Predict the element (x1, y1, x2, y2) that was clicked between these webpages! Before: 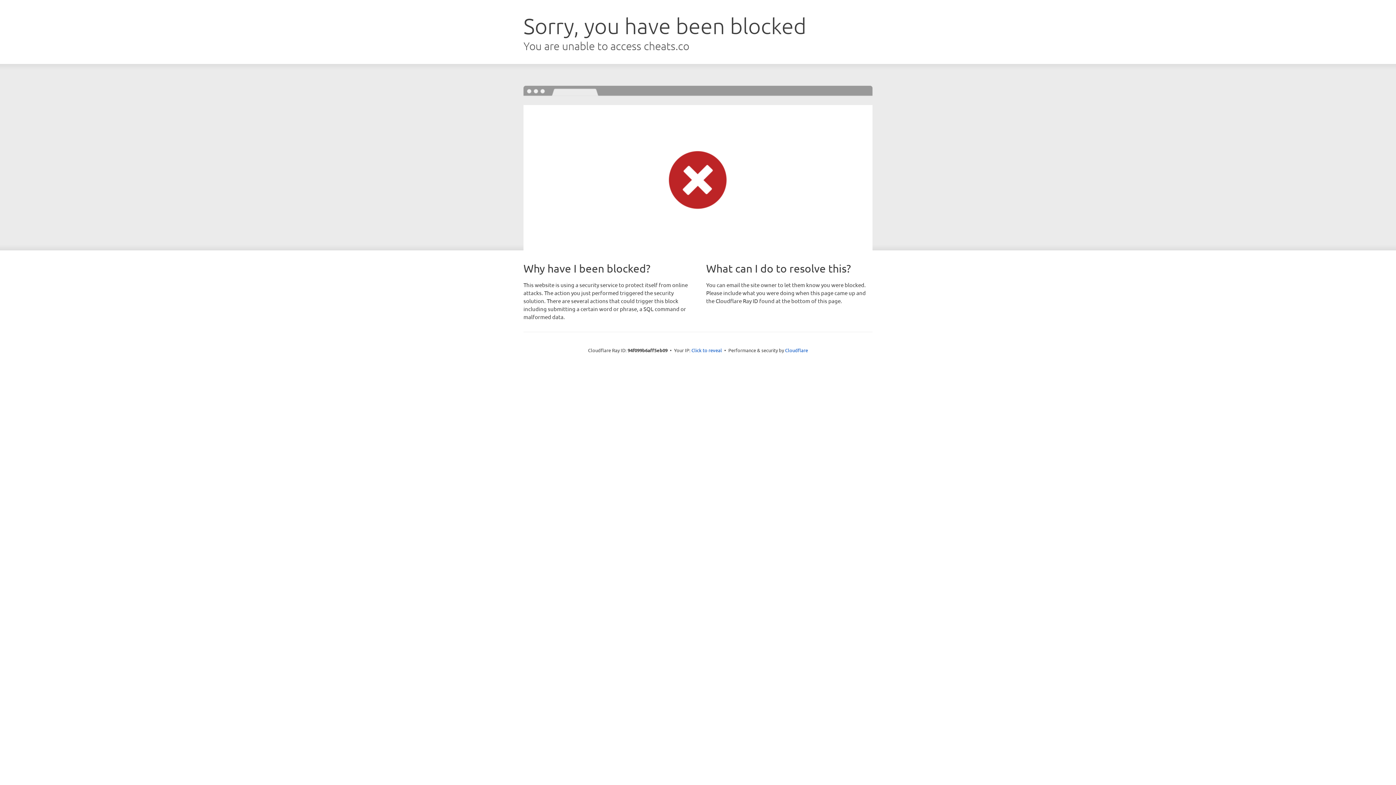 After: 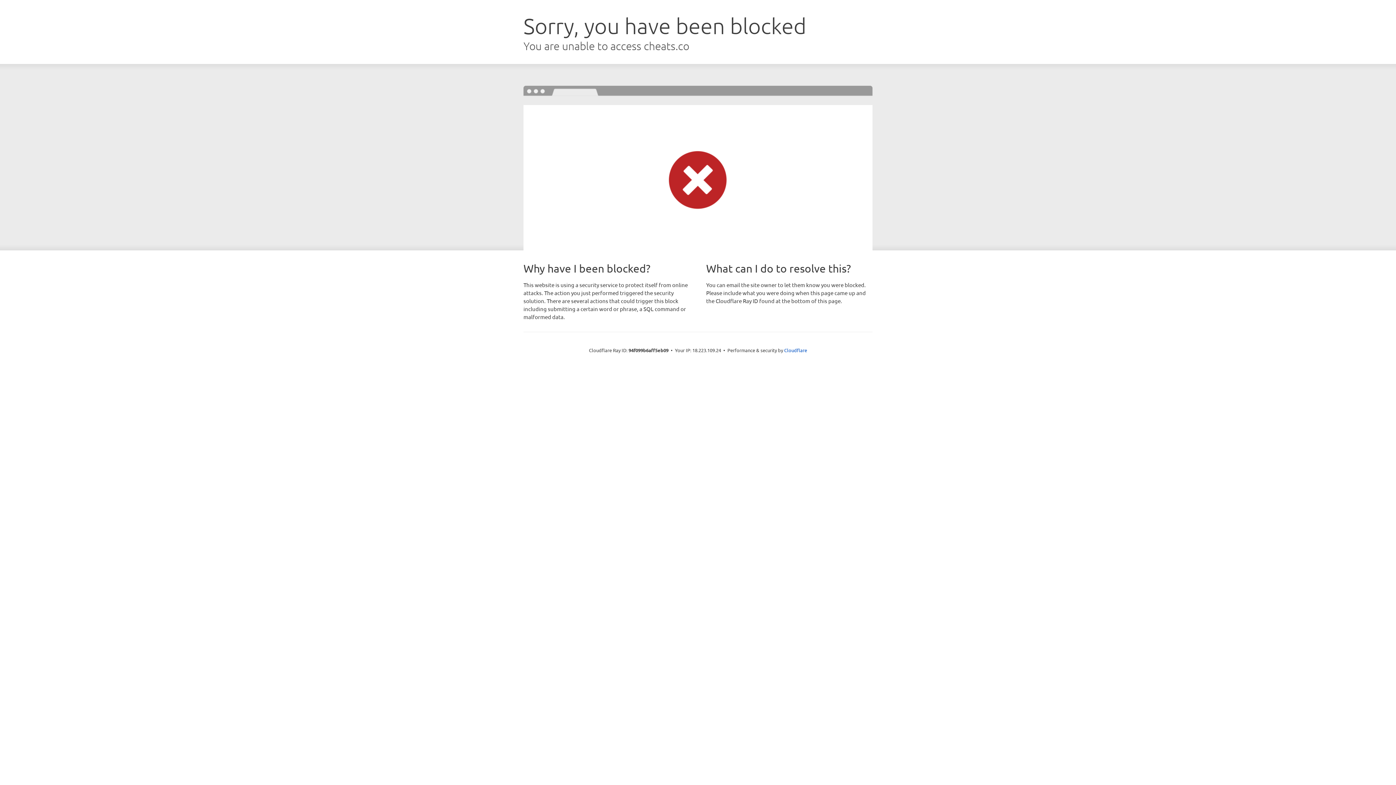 Action: bbox: (691, 346, 722, 353) label: Click to reveal